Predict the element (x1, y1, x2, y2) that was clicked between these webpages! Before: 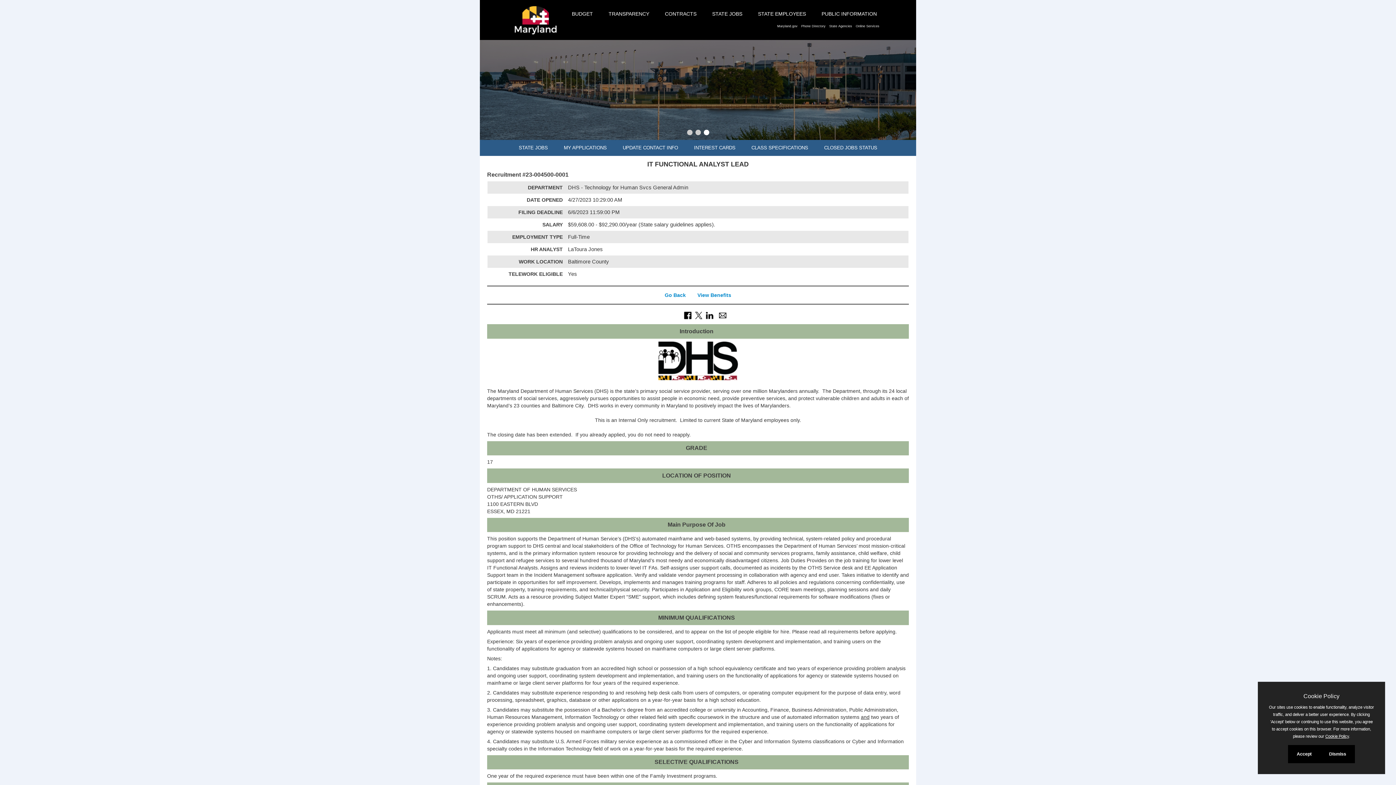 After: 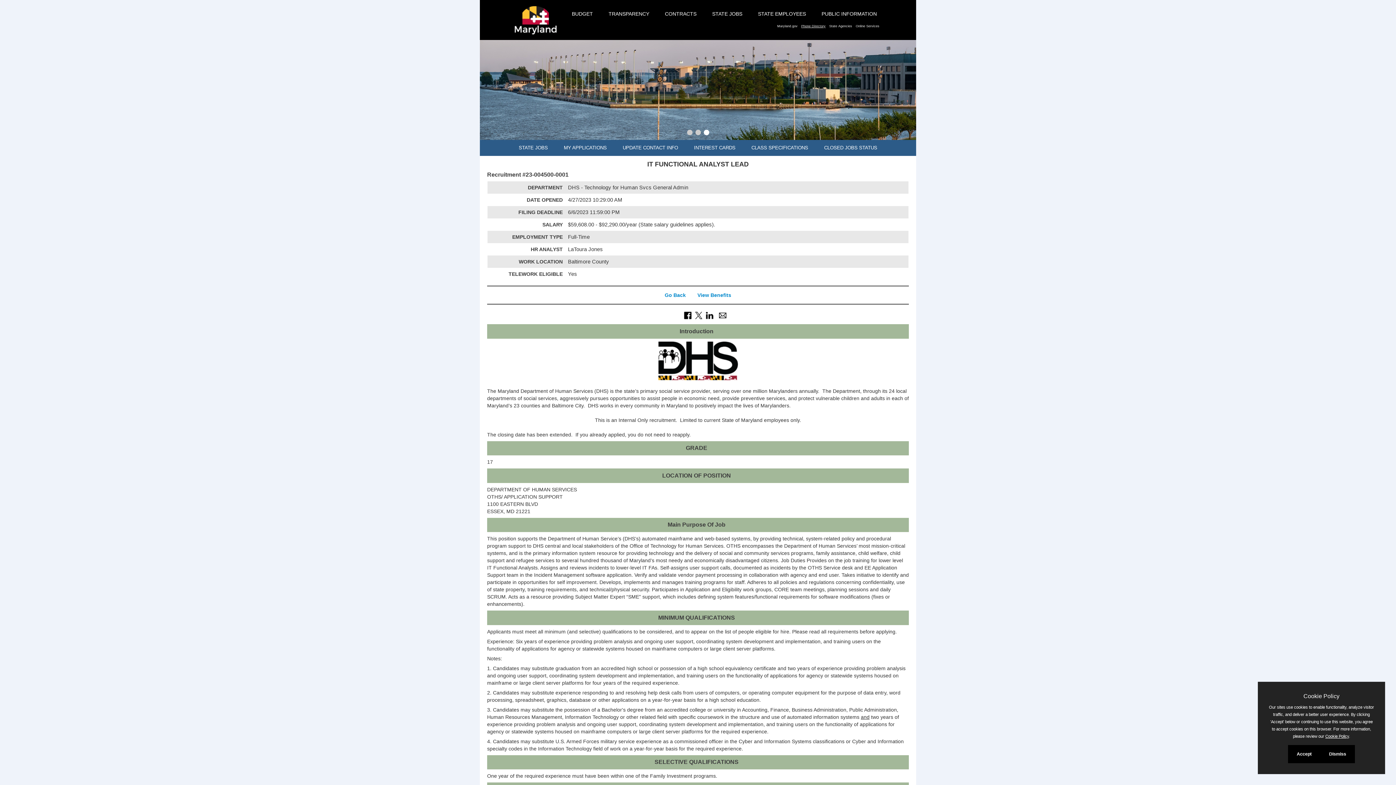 Action: label: Phone Directory bbox: (799, 24, 827, 28)